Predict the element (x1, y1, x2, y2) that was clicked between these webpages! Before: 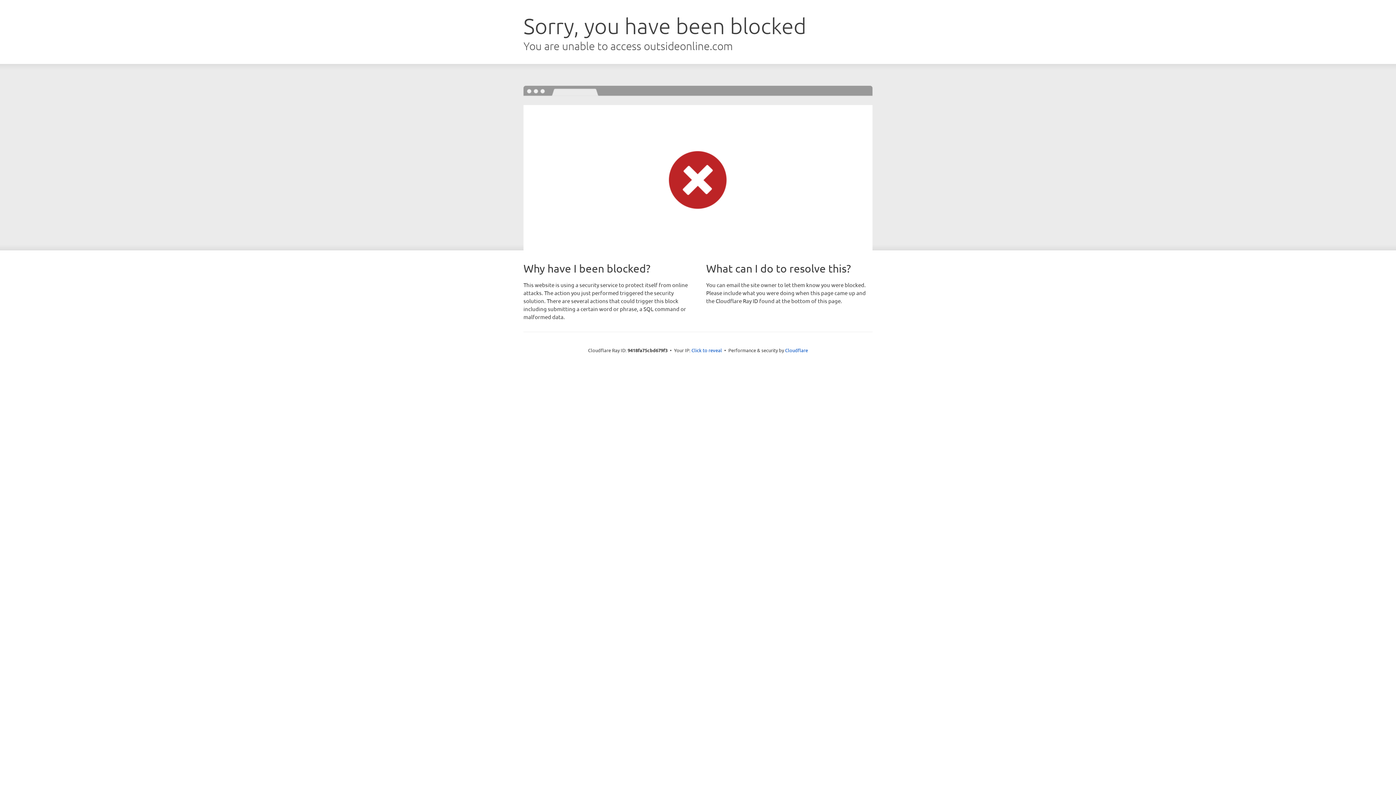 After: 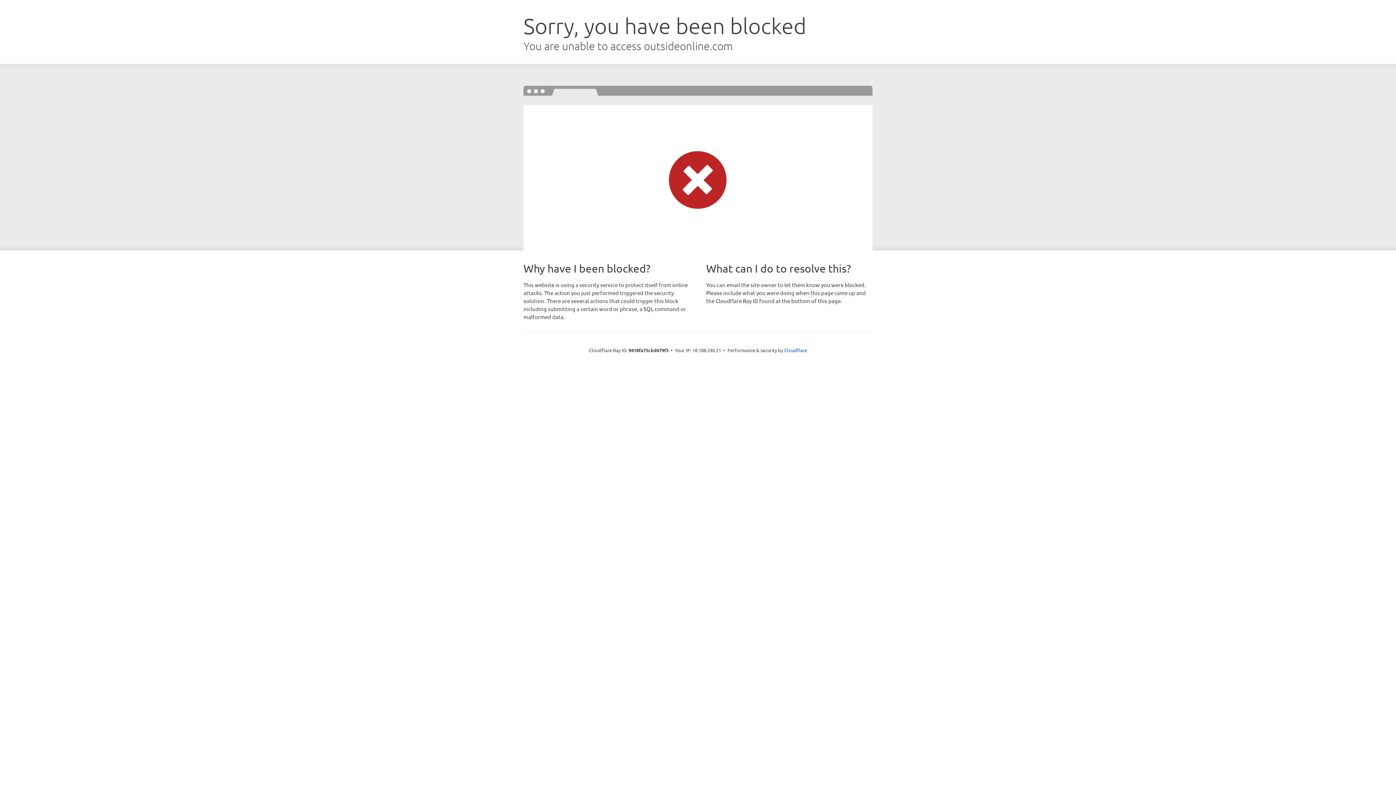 Action: bbox: (691, 346, 722, 353) label: Click to reveal